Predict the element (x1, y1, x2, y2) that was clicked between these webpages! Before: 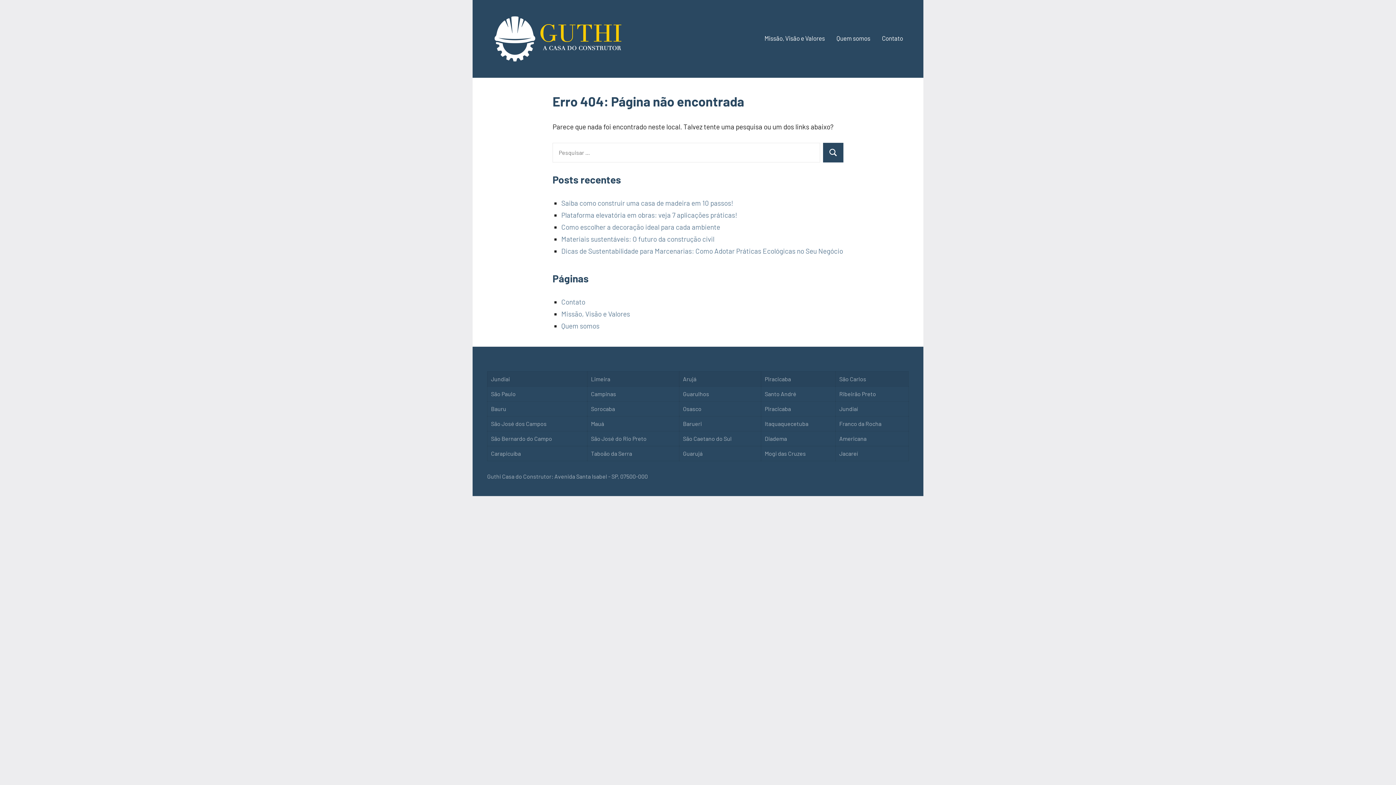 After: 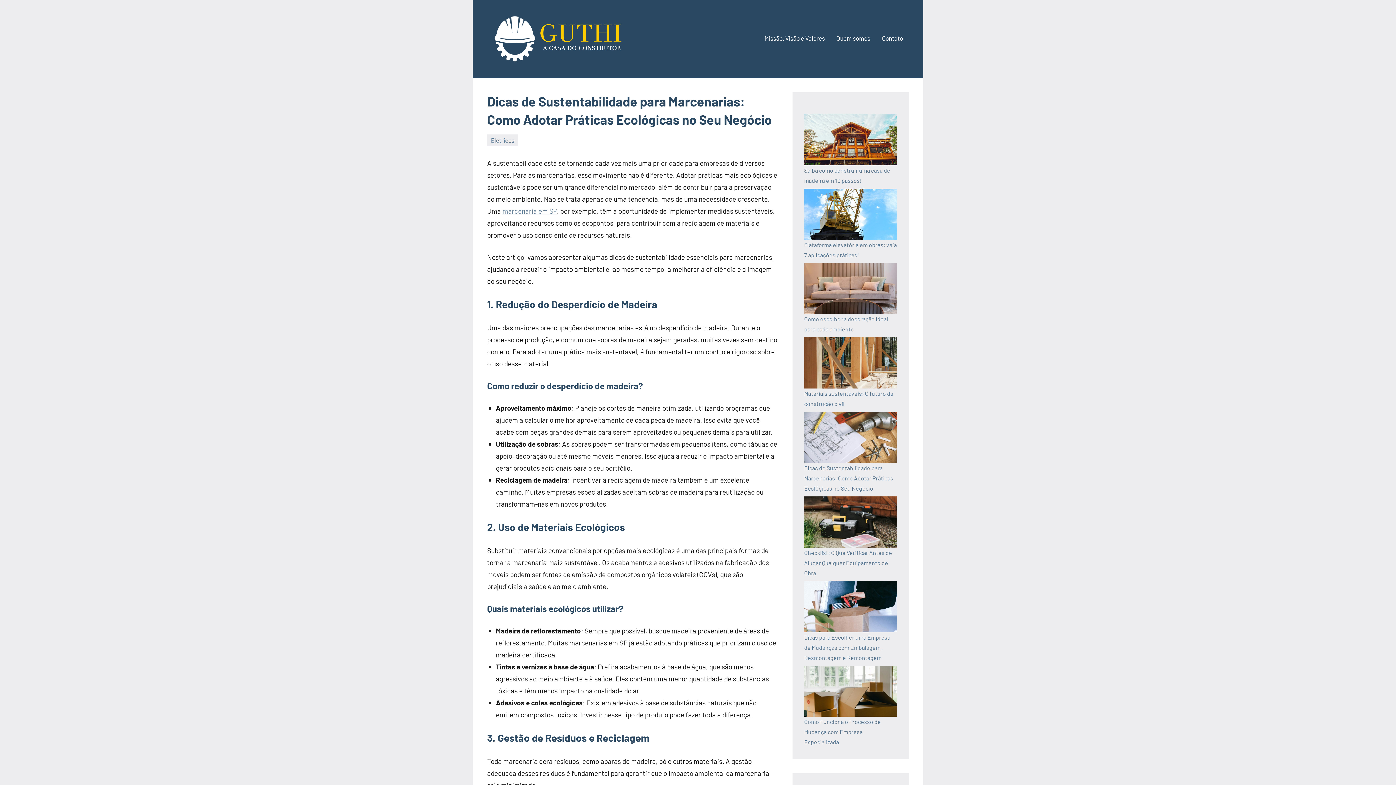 Action: label: Dicas de Sustentabilidade para Marcenarias: Como Adotar Práticas Ecológicas no Seu Negócio bbox: (561, 246, 843, 255)